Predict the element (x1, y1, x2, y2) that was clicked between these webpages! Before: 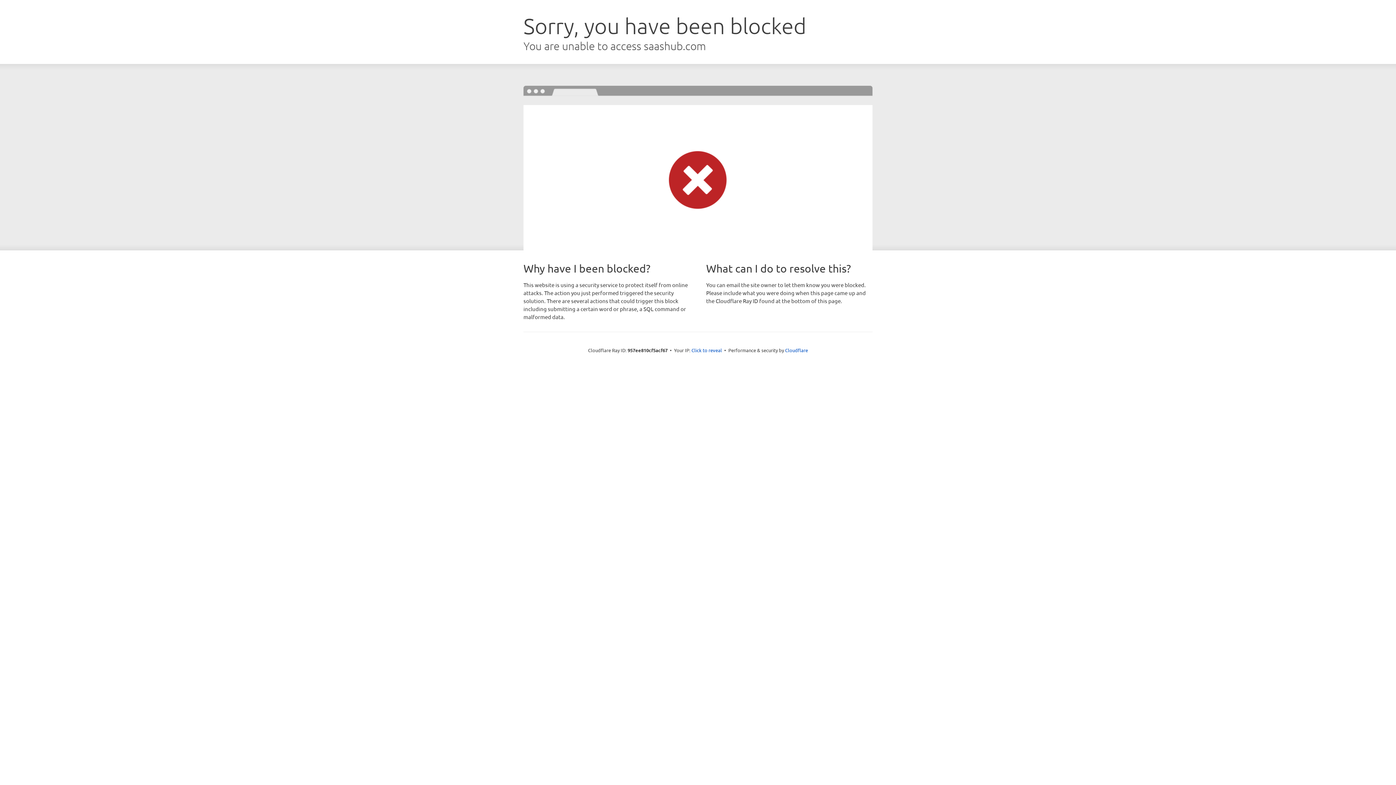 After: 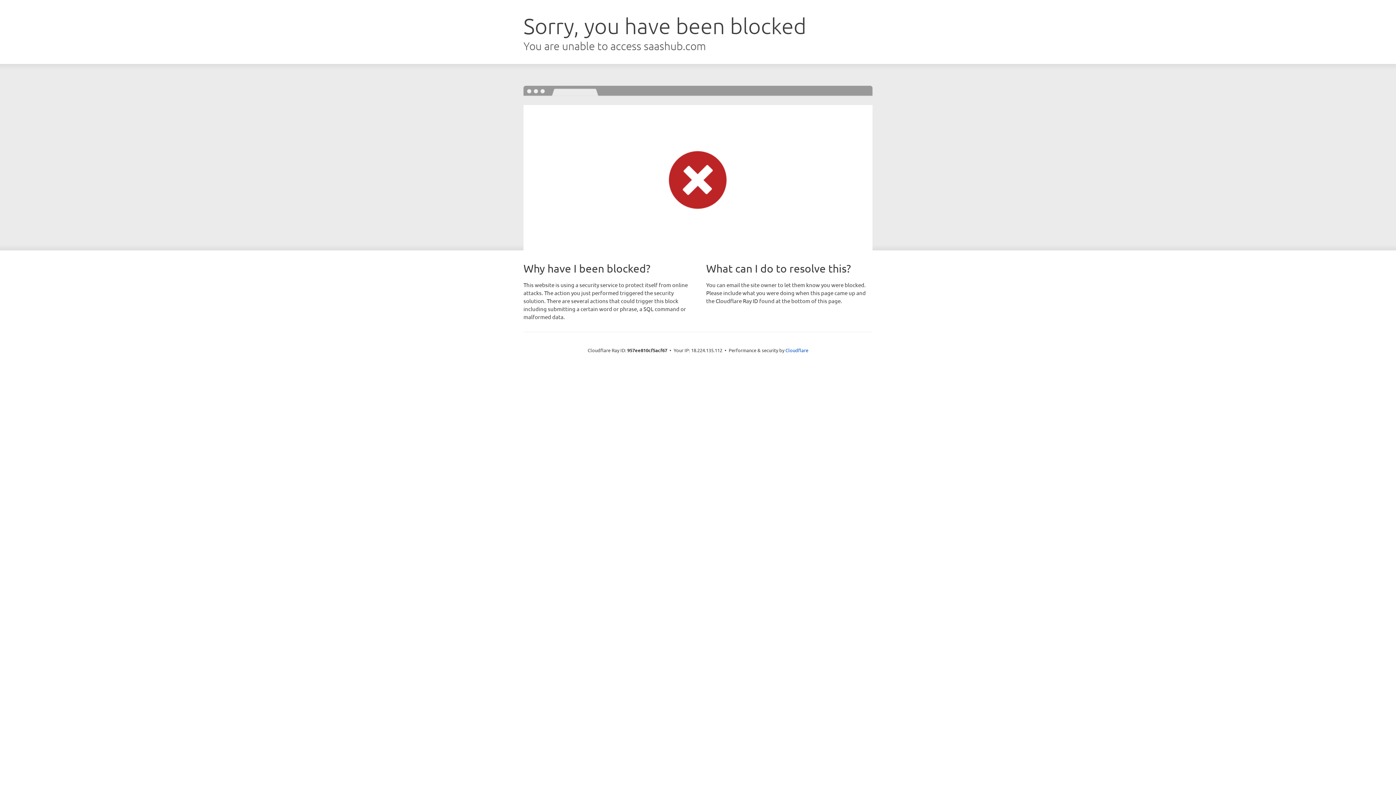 Action: bbox: (691, 346, 722, 353) label: Click to reveal